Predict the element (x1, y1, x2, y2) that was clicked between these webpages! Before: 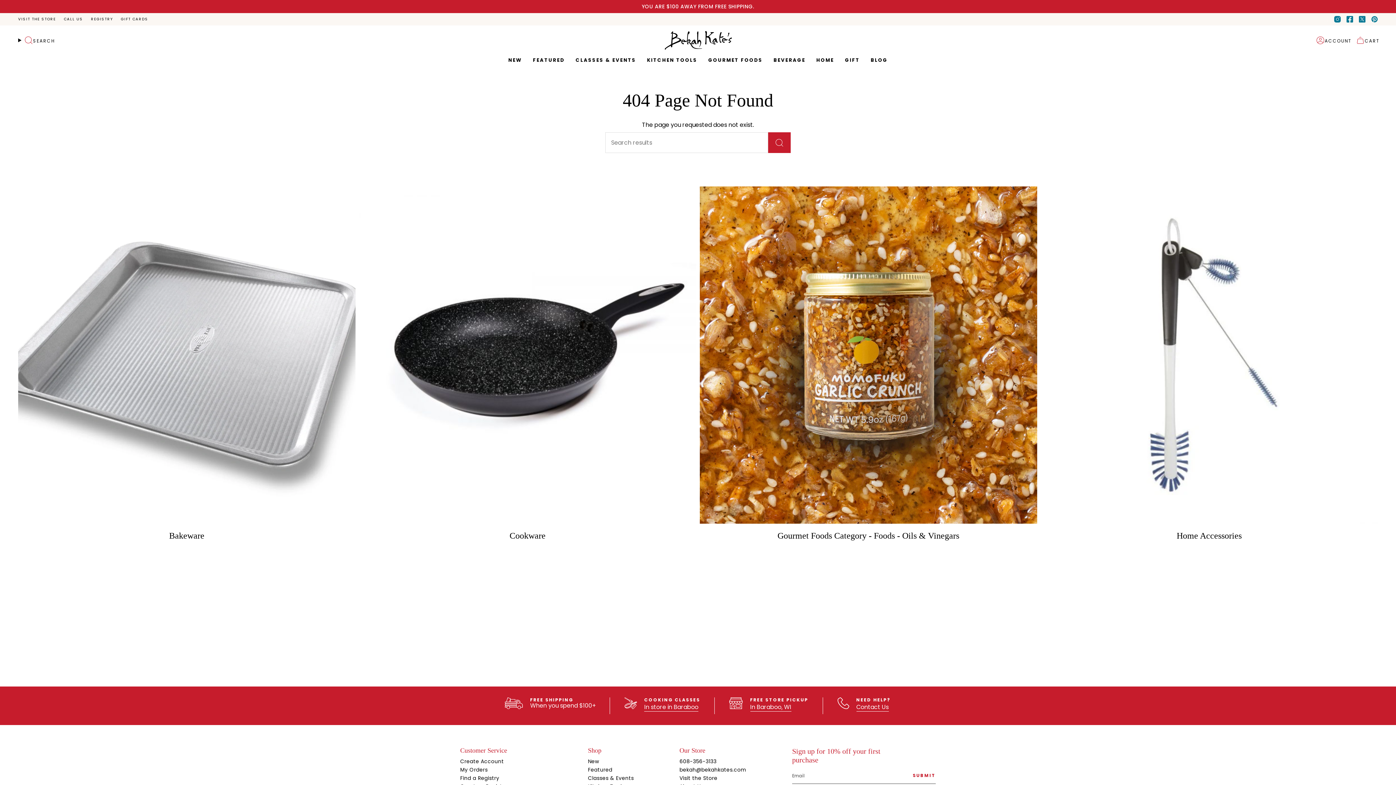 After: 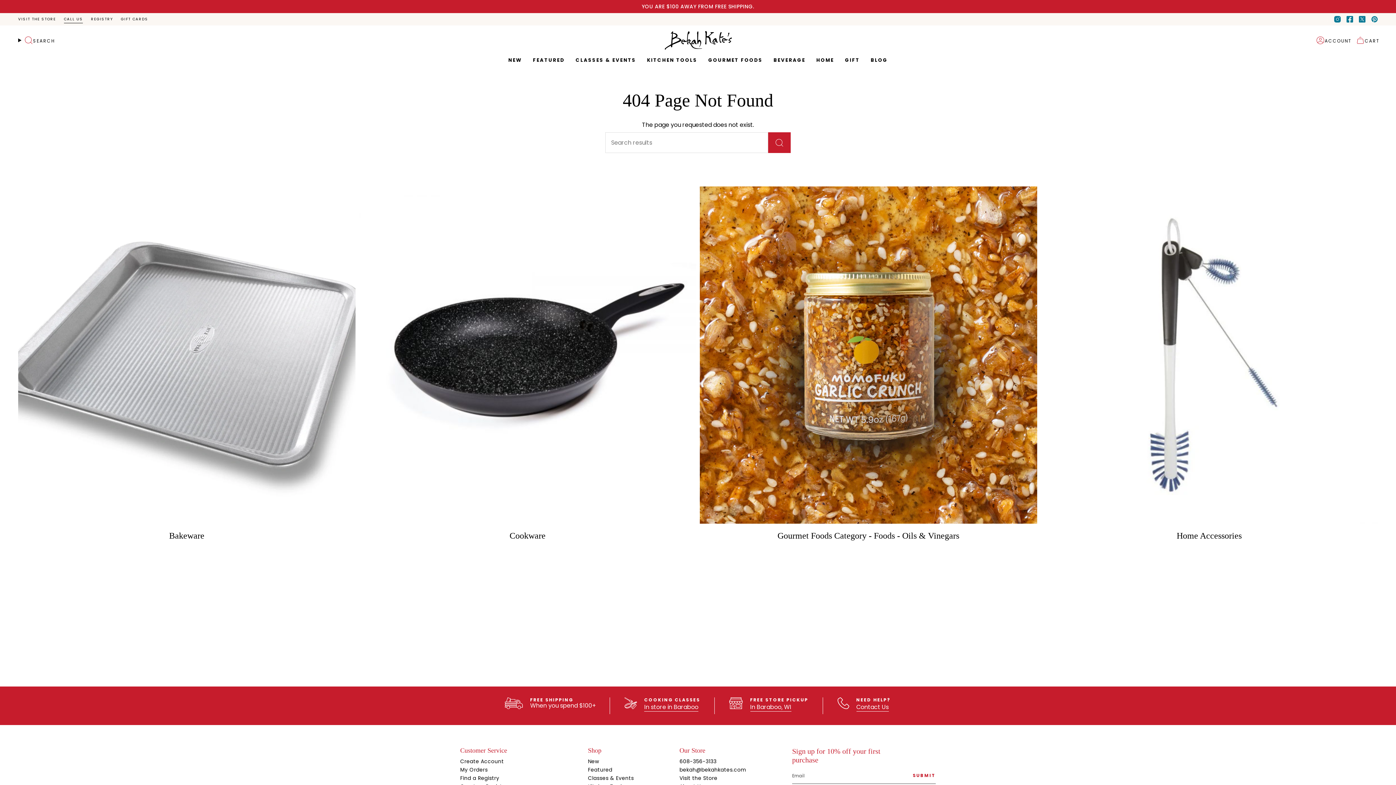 Action: label: CALL US bbox: (63, 15, 82, 23)